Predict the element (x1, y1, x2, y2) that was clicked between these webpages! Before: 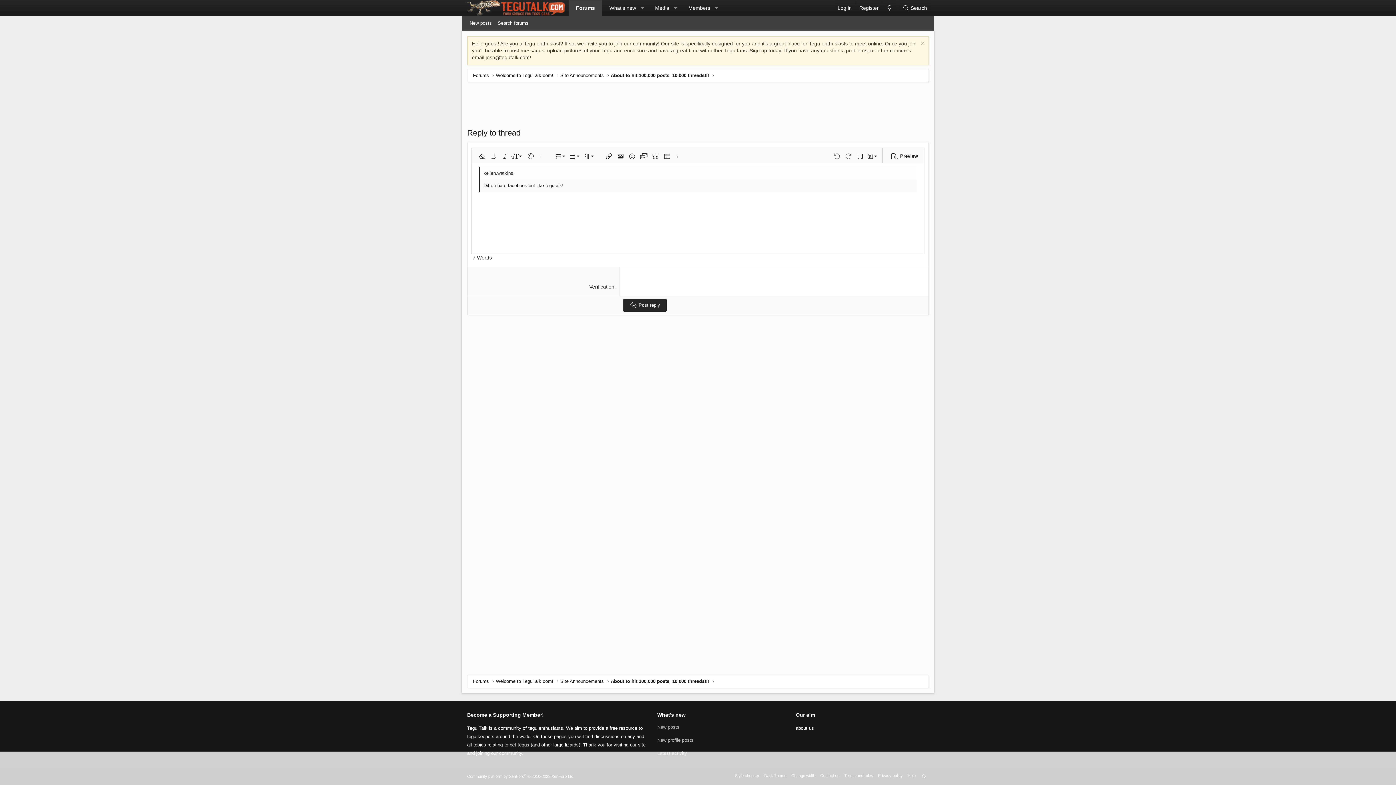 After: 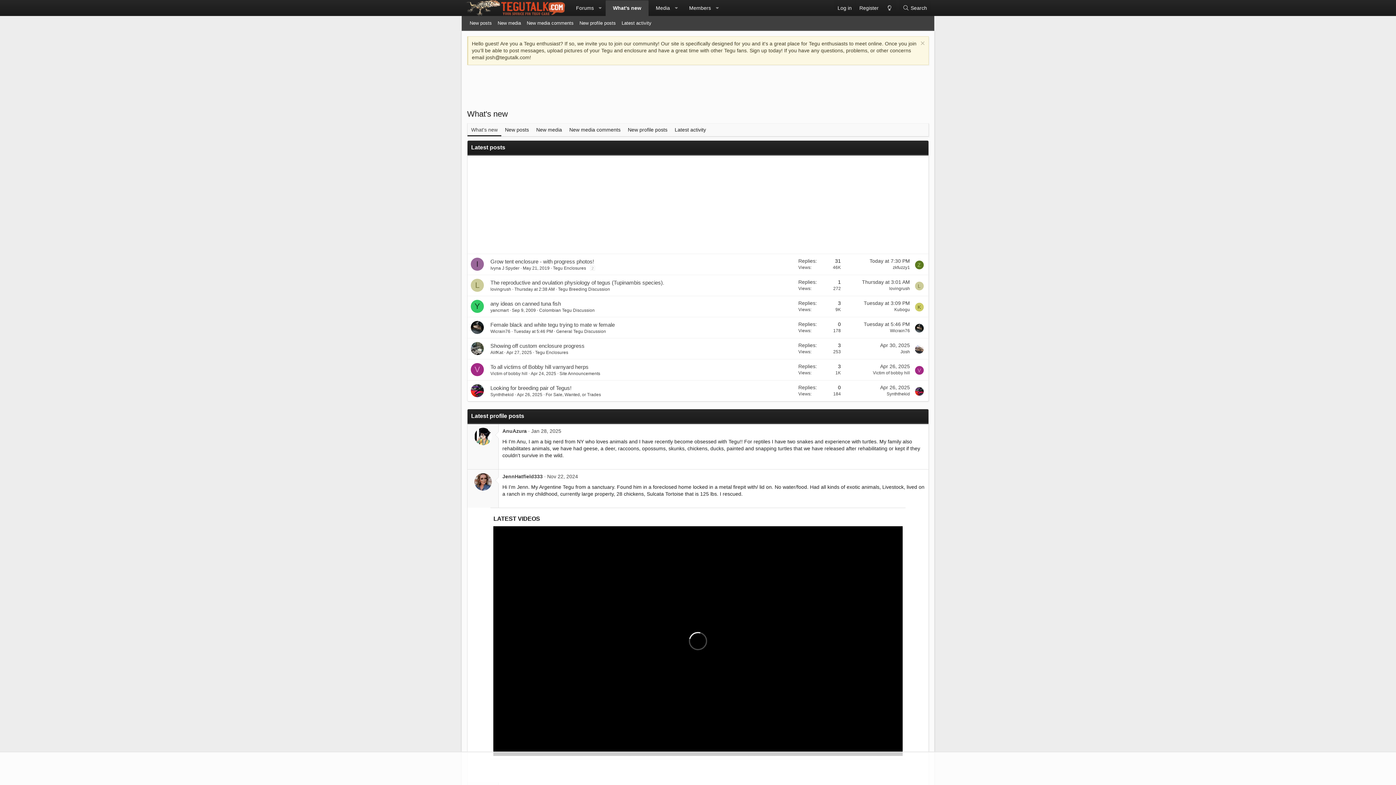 Action: label: What's new bbox: (602, 0, 637, 15)